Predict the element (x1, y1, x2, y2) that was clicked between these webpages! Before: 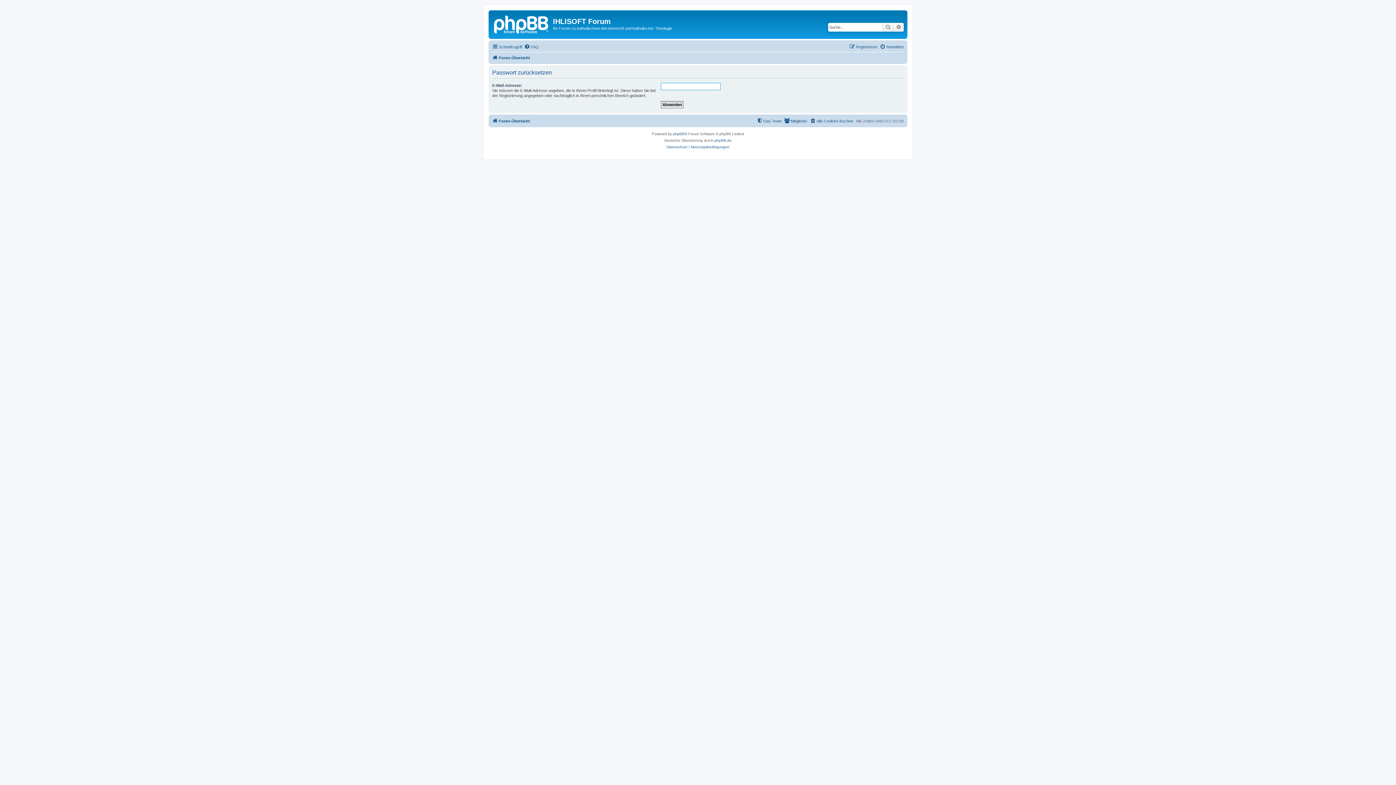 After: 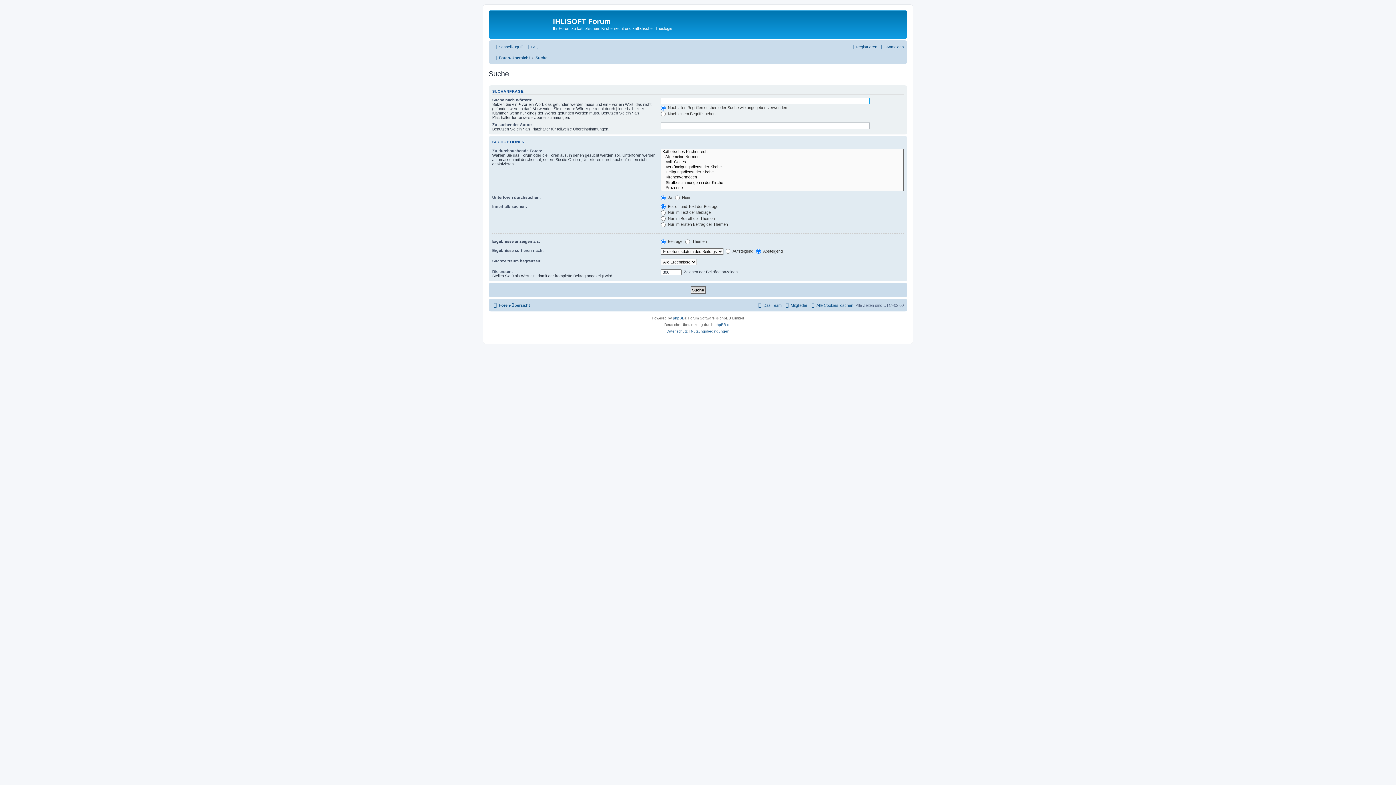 Action: label: Erweiterte Suche bbox: (893, 22, 904, 31)